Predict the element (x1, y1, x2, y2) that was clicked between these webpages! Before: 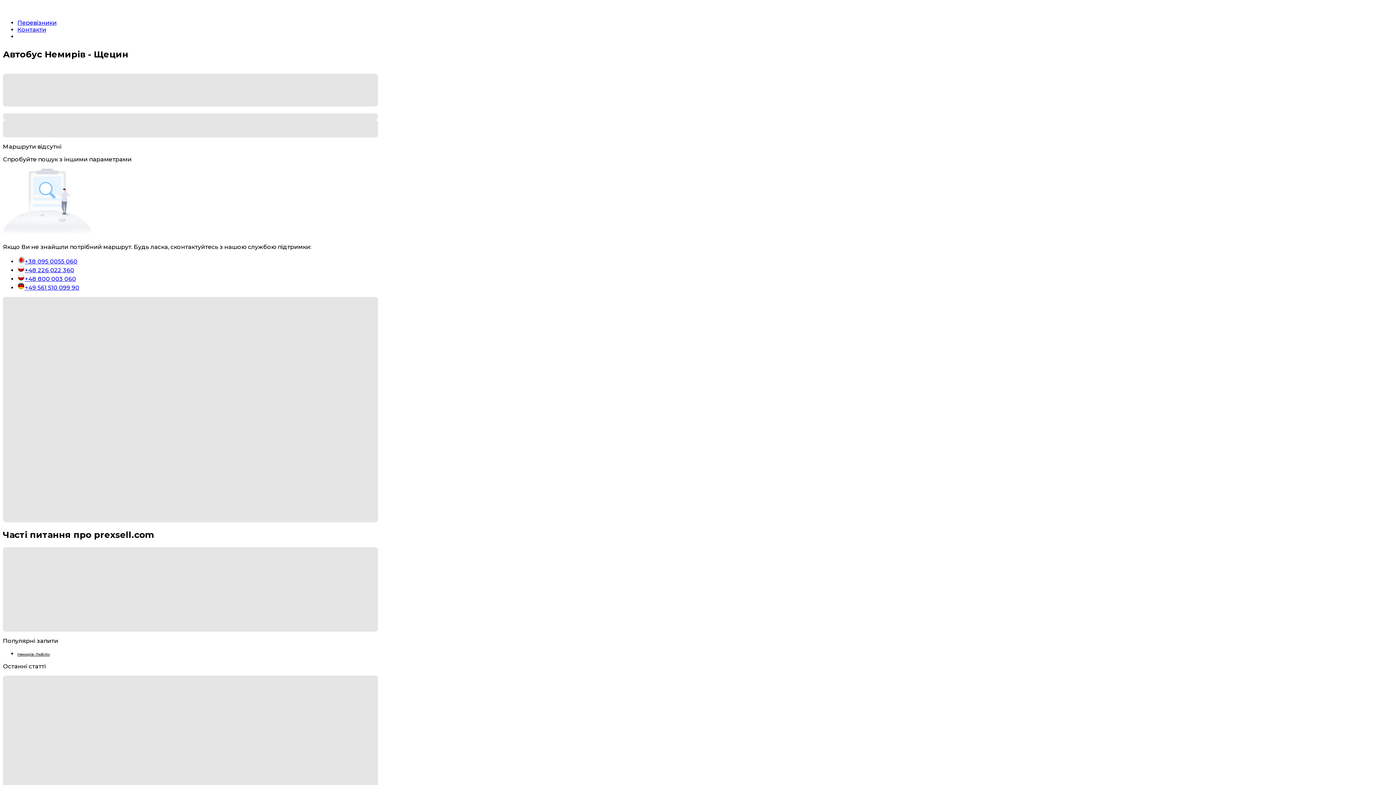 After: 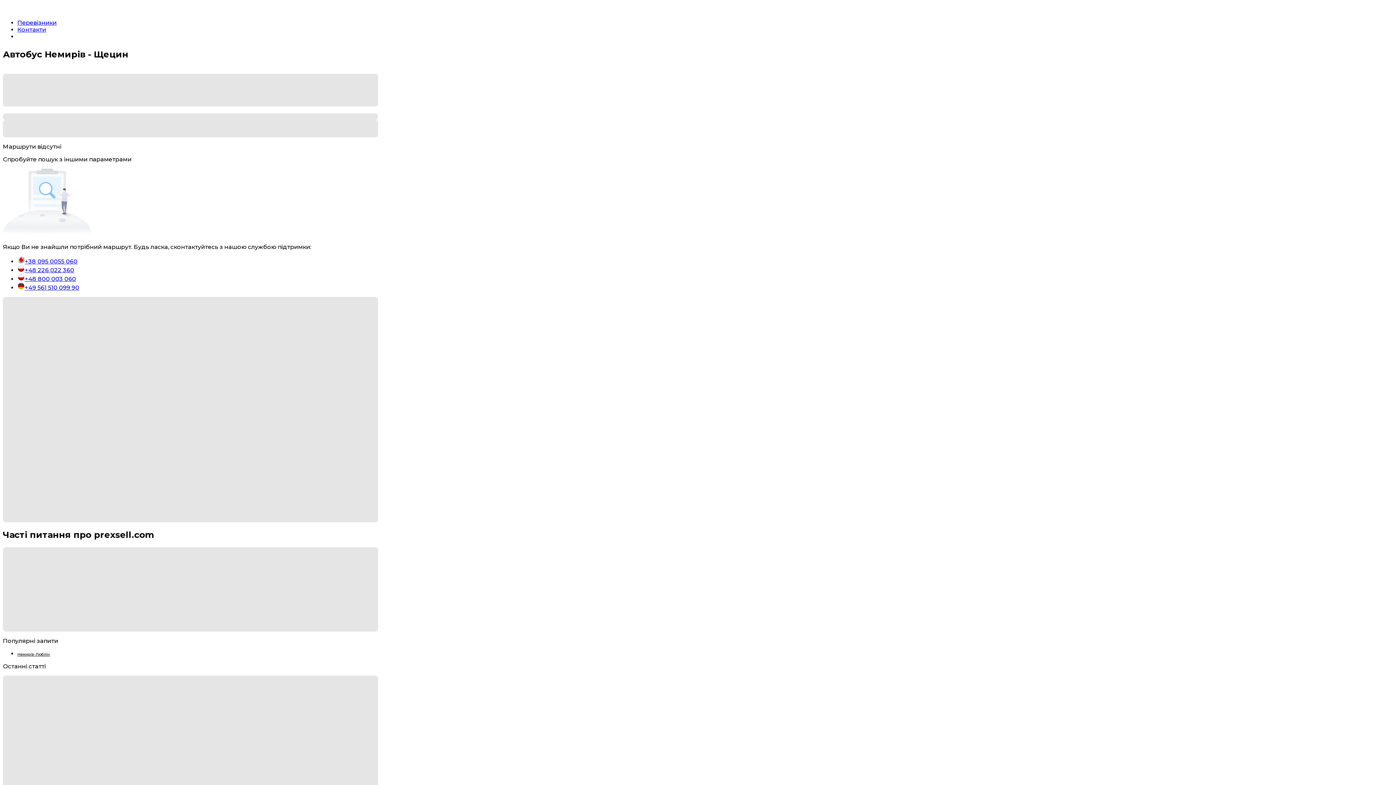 Action: label: +48 226 022 360 bbox: (17, 266, 74, 273)